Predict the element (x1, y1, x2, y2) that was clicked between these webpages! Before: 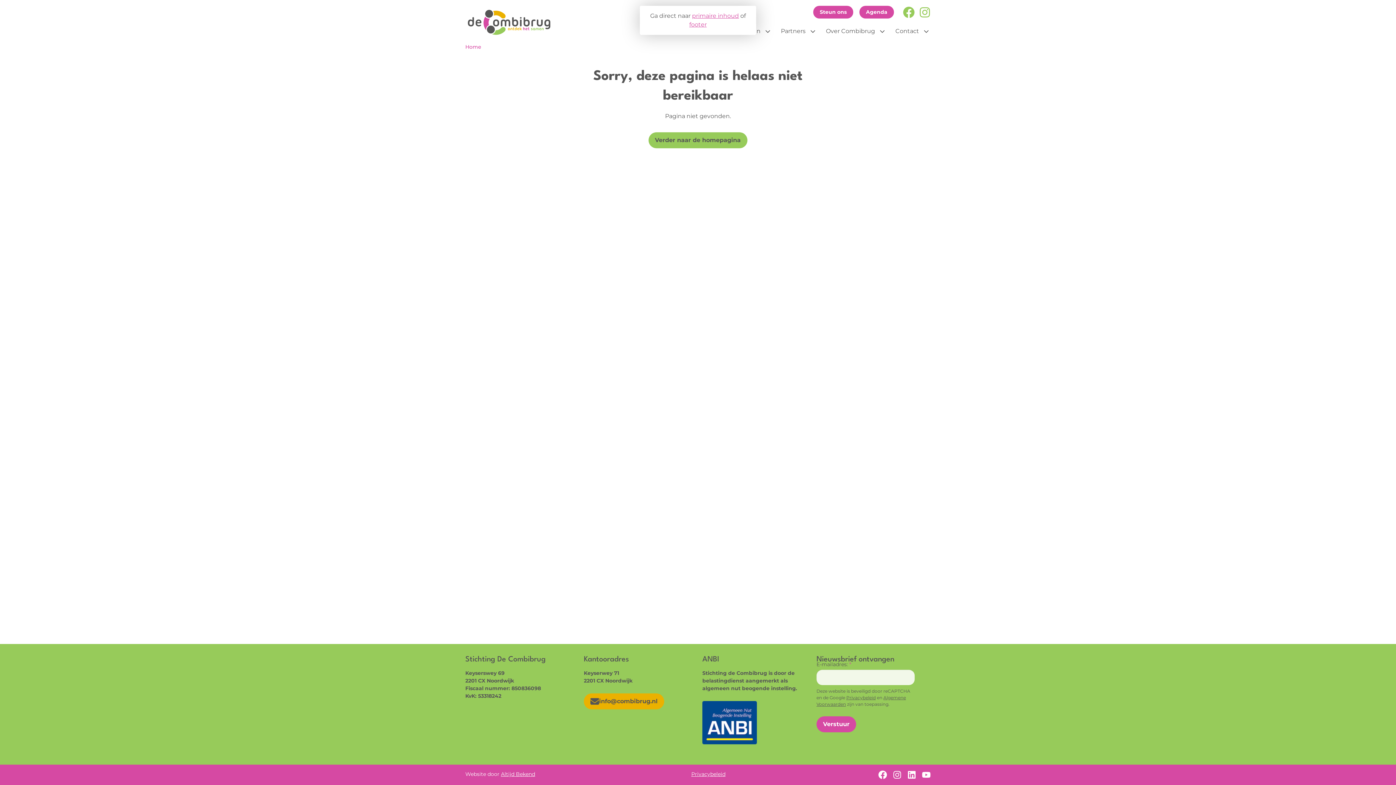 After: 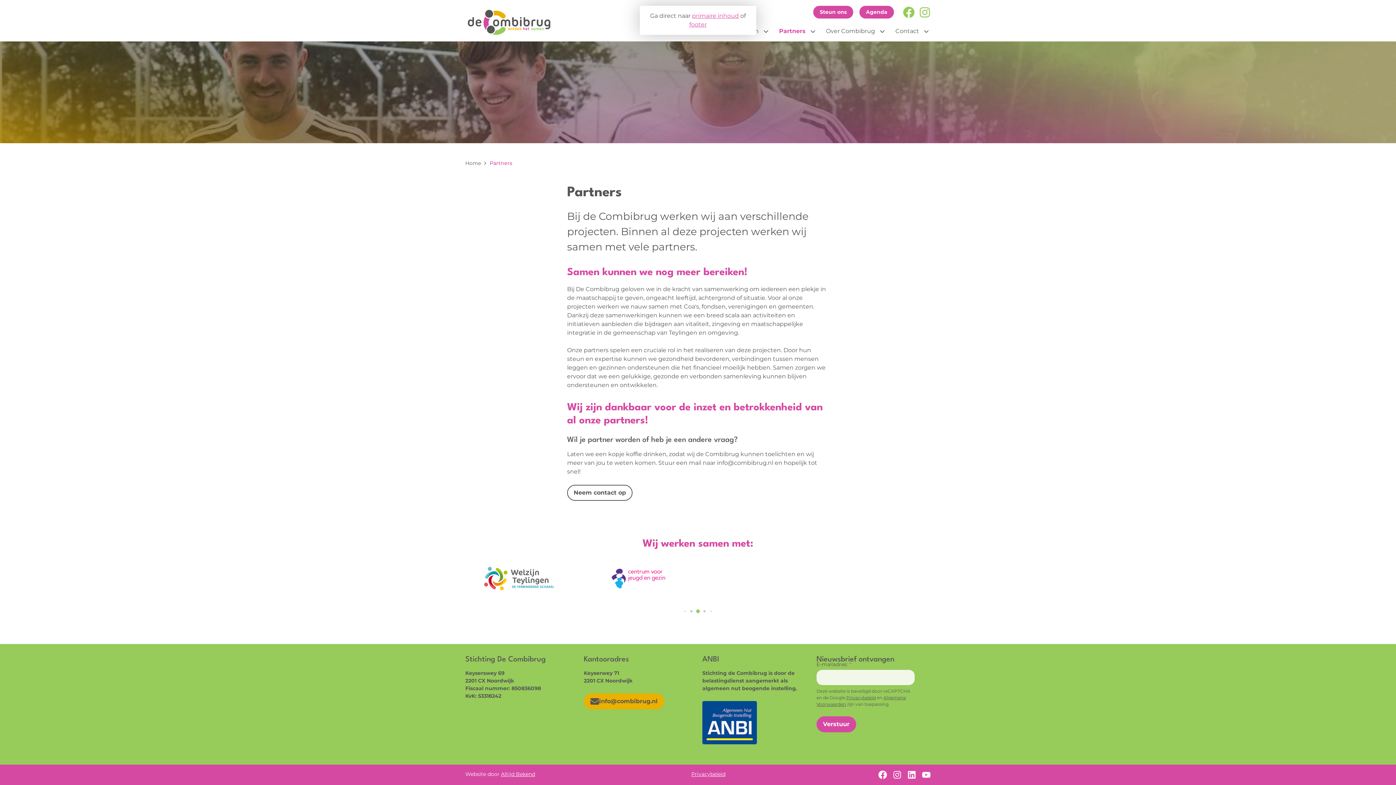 Action: label: Partners bbox: (781, 24, 817, 38)